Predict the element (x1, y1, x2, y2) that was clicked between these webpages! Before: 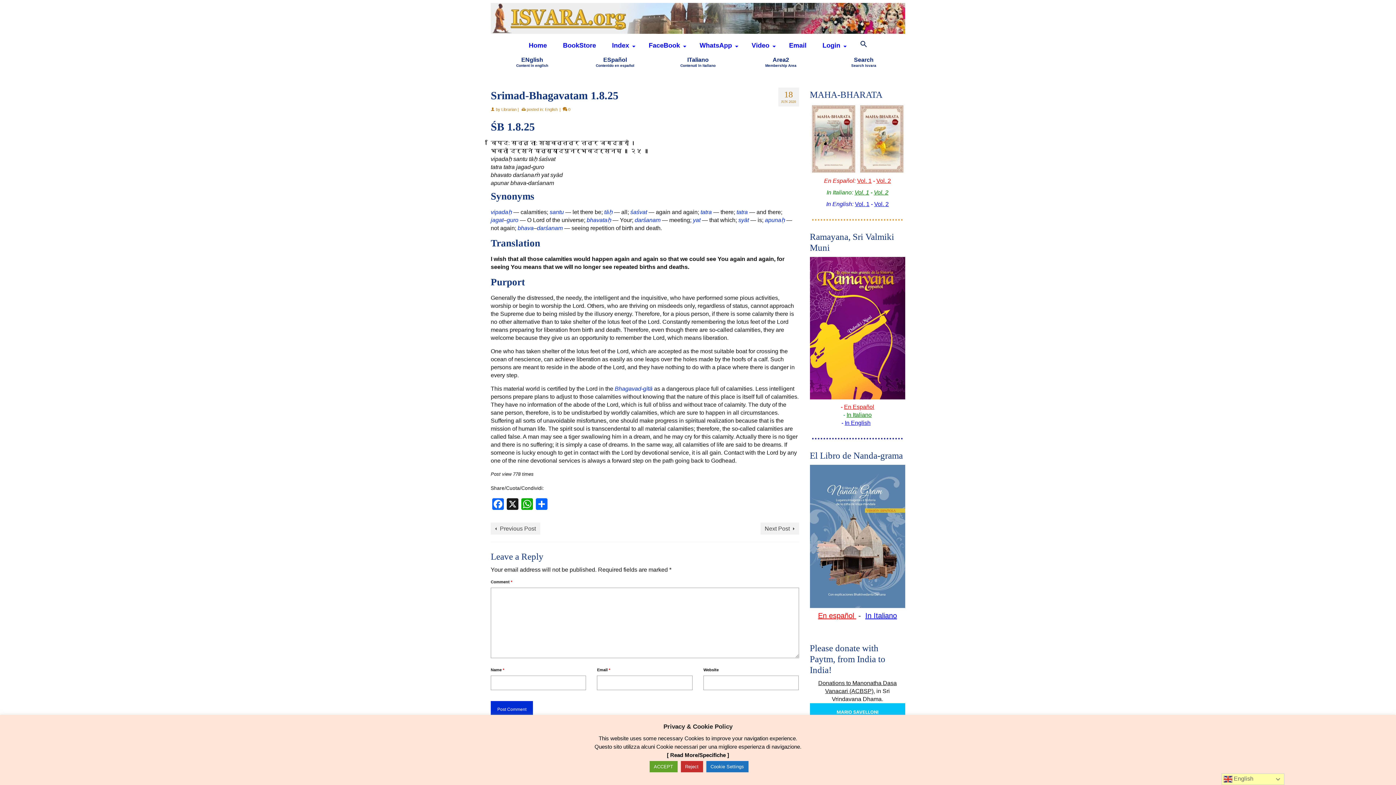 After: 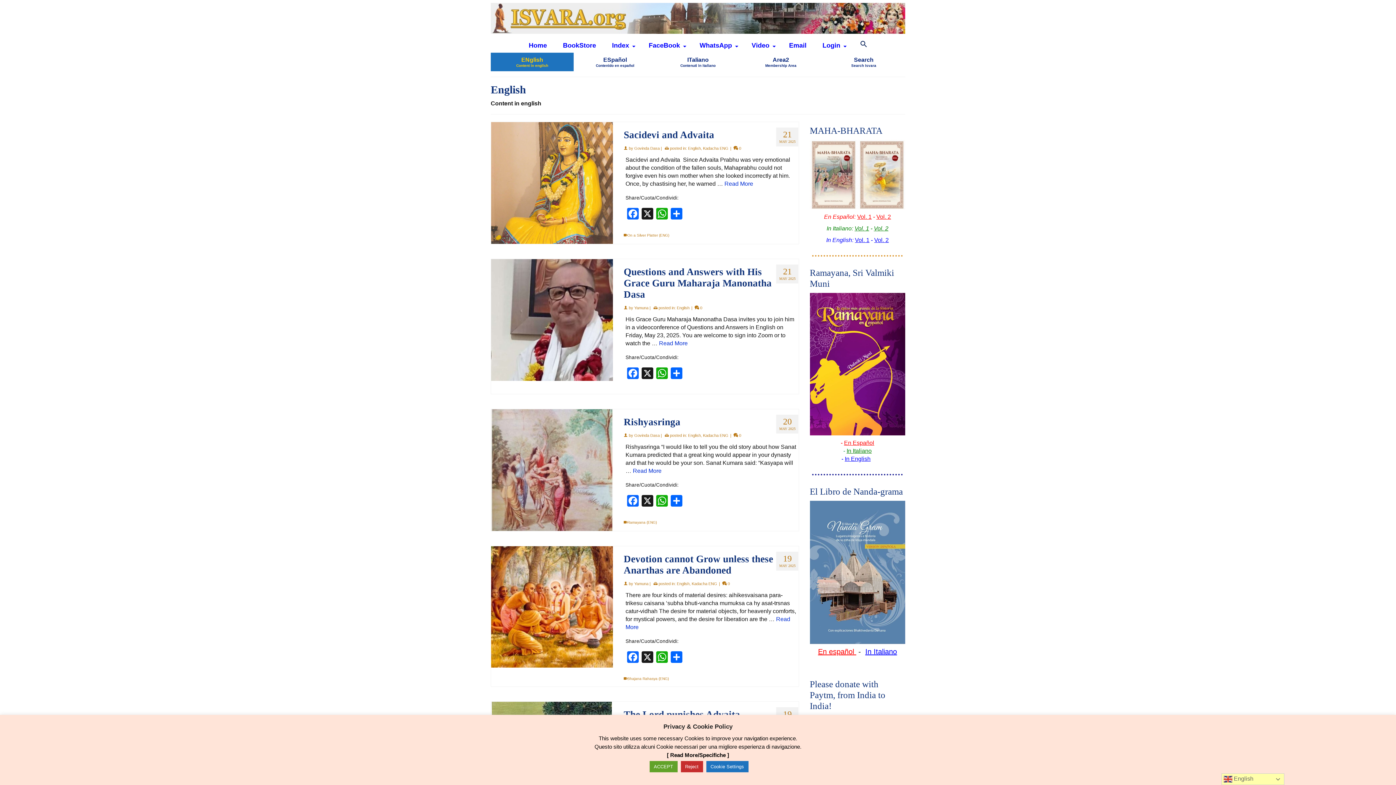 Action: label: ENglish
Content in english bbox: (490, 52, 573, 71)